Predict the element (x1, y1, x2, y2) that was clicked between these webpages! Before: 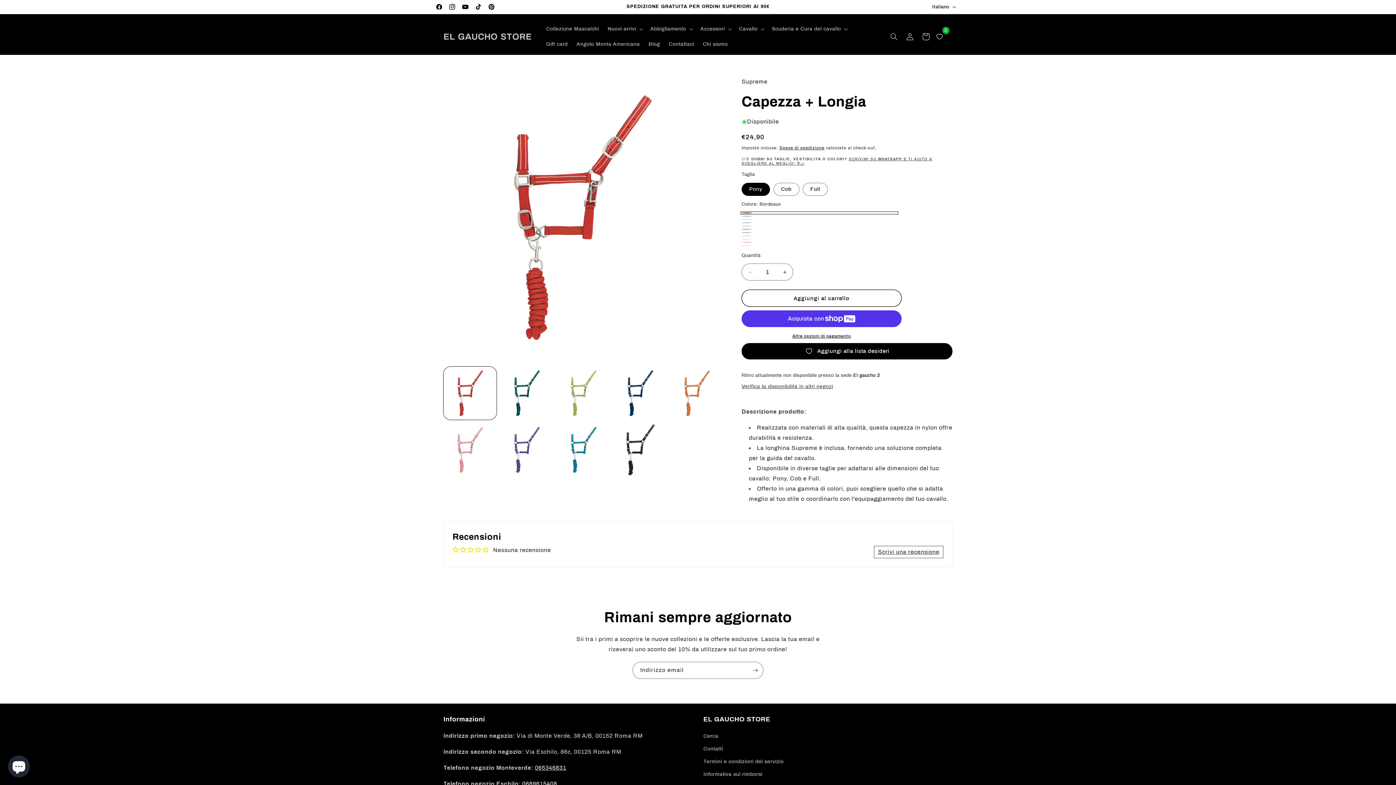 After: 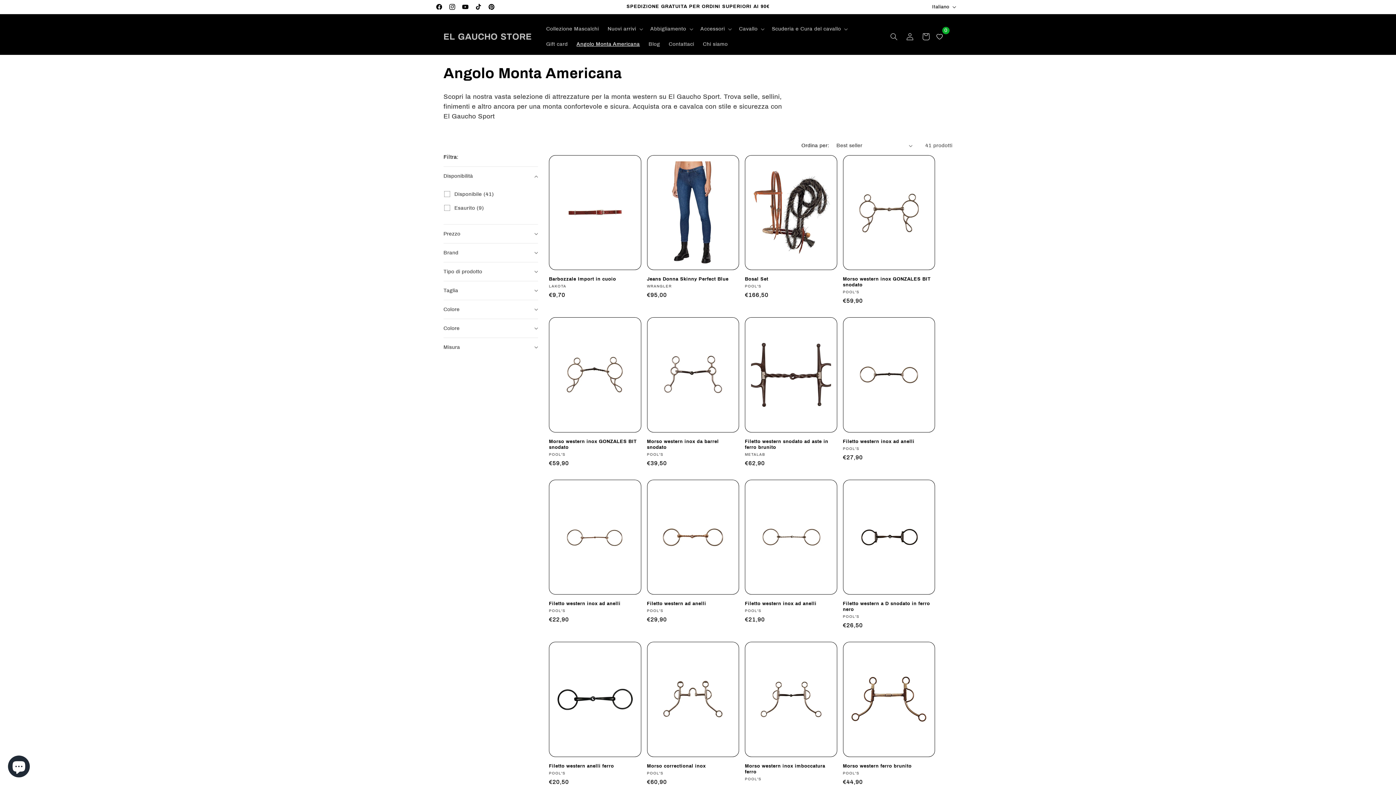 Action: label: Angolo Monta Americana bbox: (572, 36, 644, 52)